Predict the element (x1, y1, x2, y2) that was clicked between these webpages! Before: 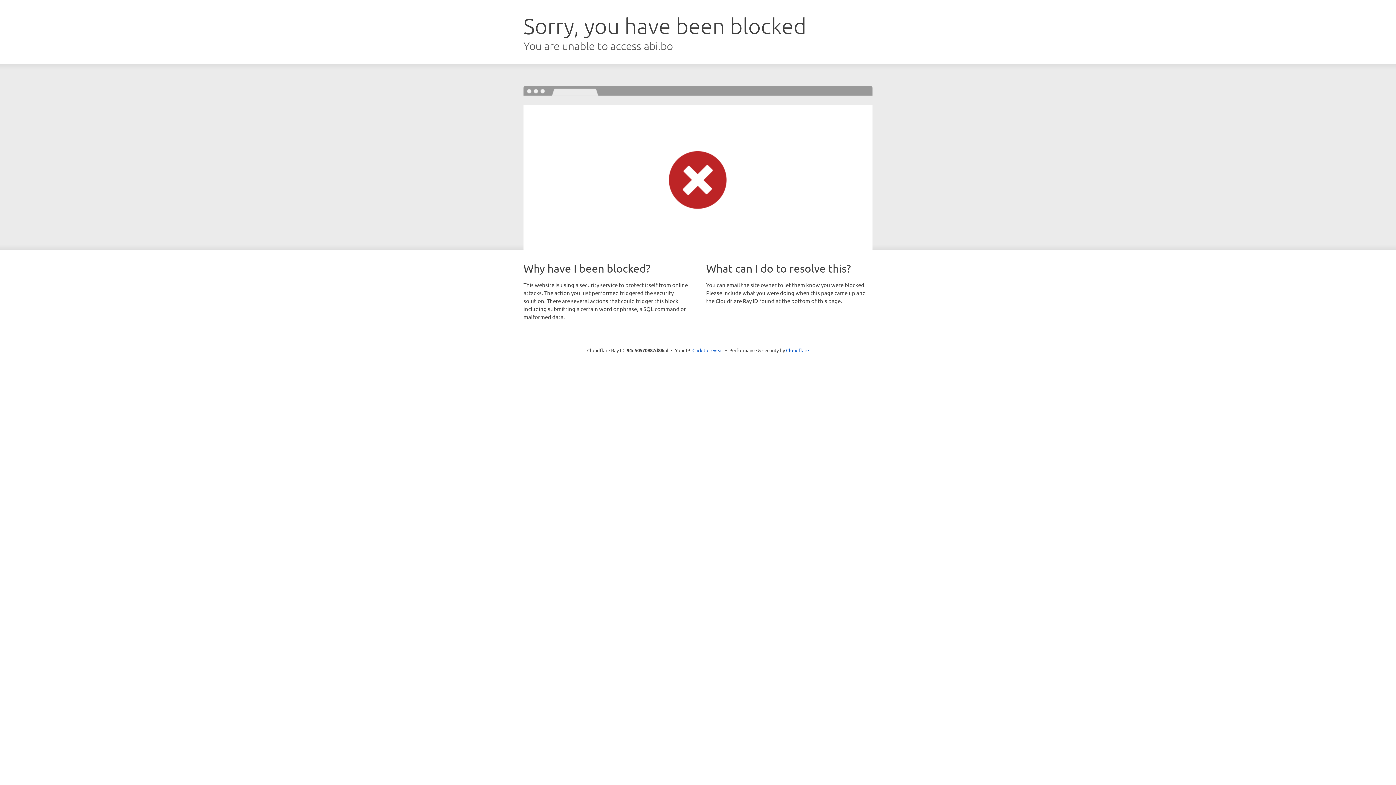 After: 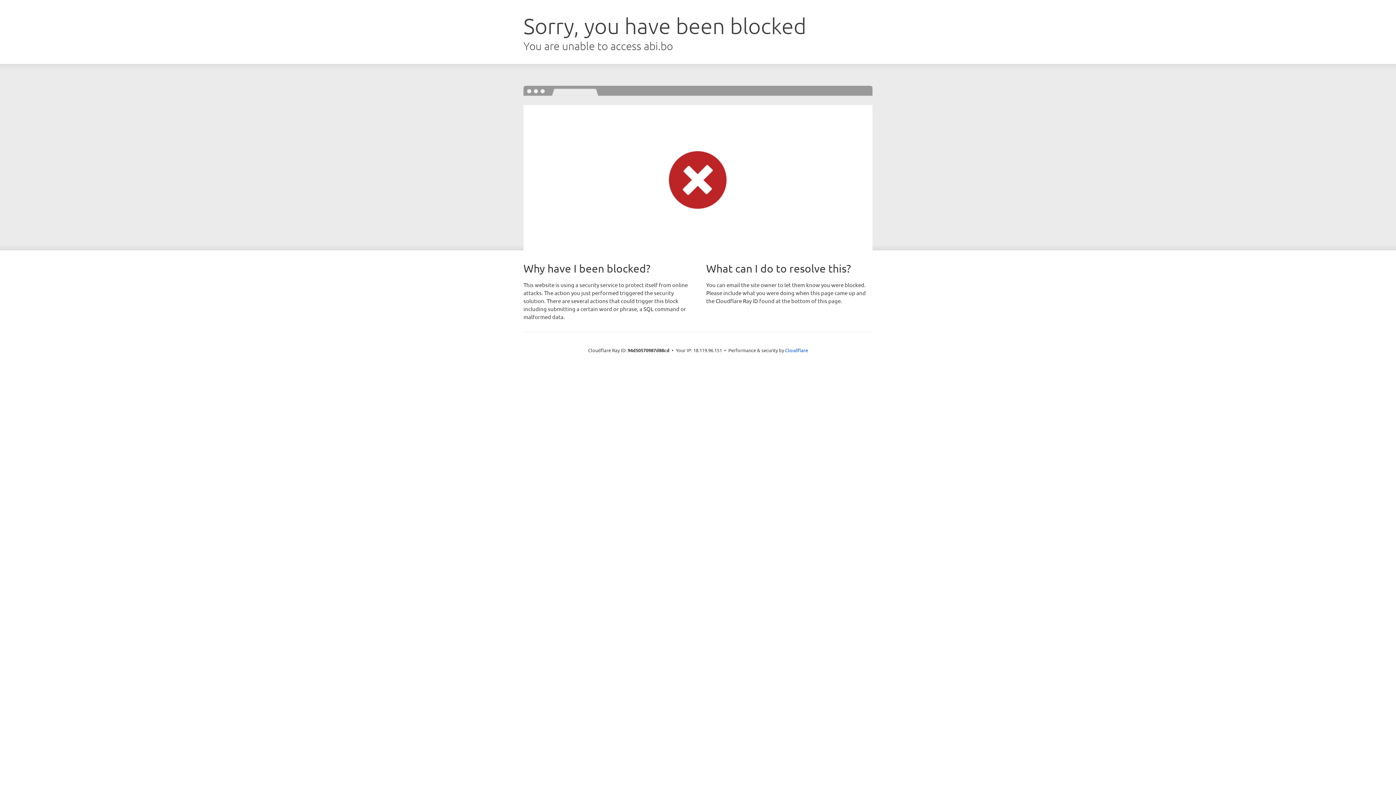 Action: label: Click to reveal bbox: (692, 346, 723, 353)